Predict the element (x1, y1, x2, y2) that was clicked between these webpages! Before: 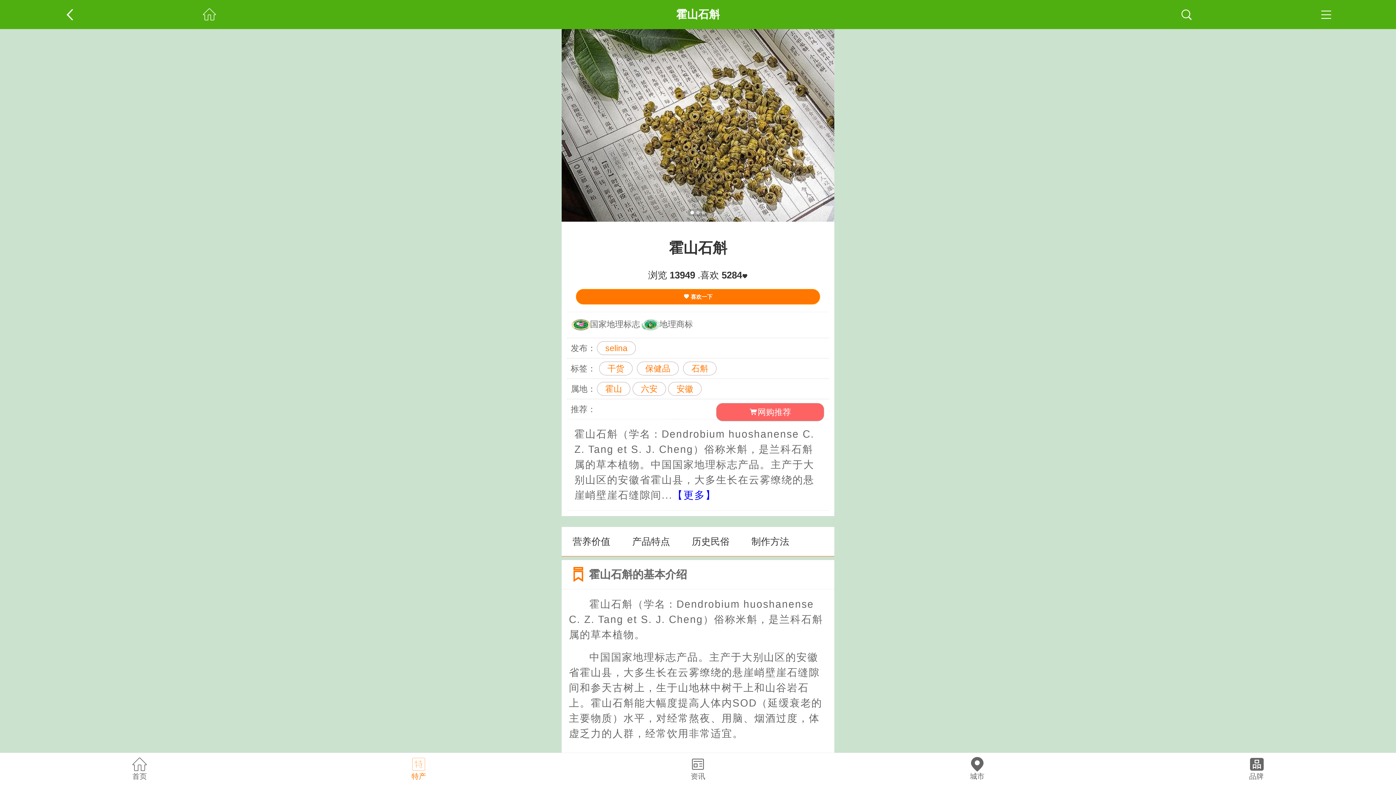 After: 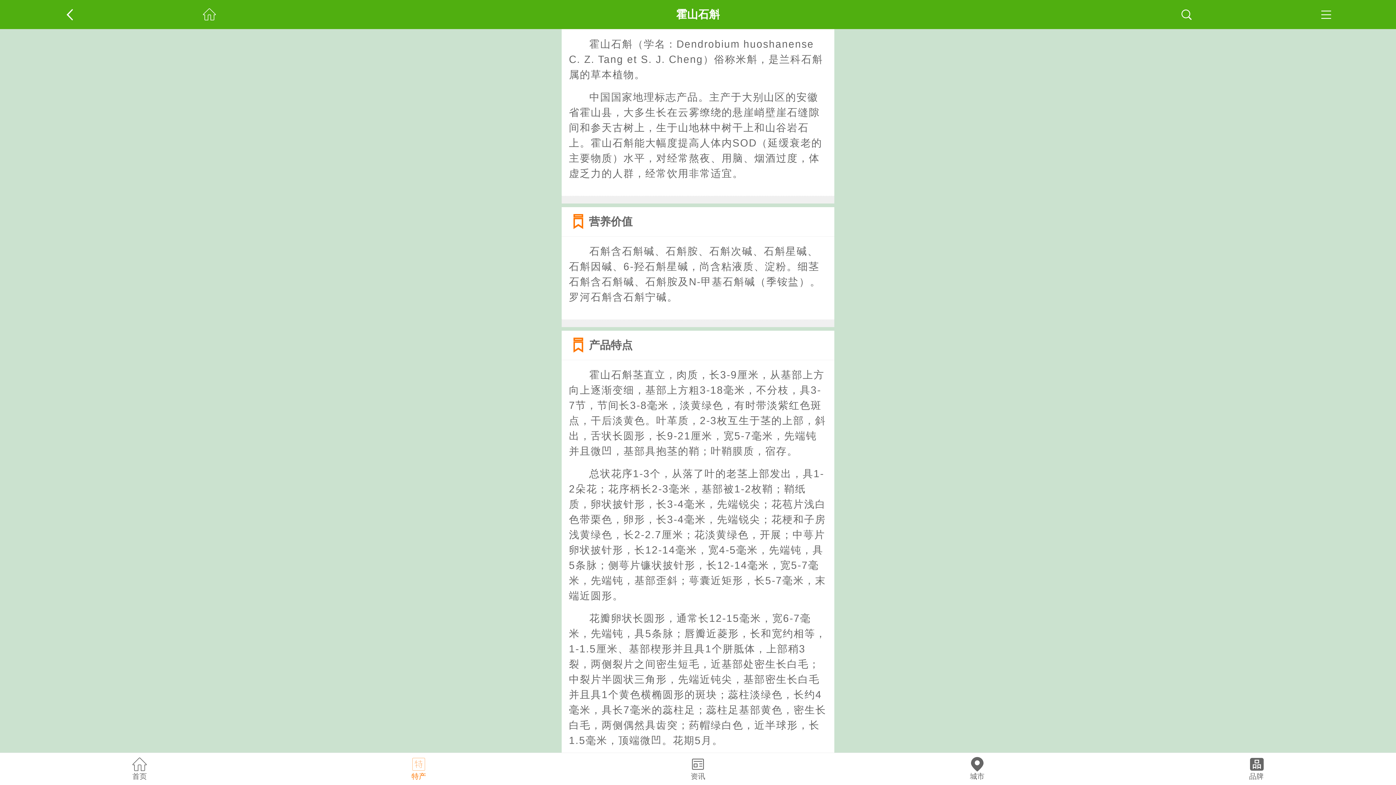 Action: label: 【更多】 bbox: (672, 489, 716, 501)